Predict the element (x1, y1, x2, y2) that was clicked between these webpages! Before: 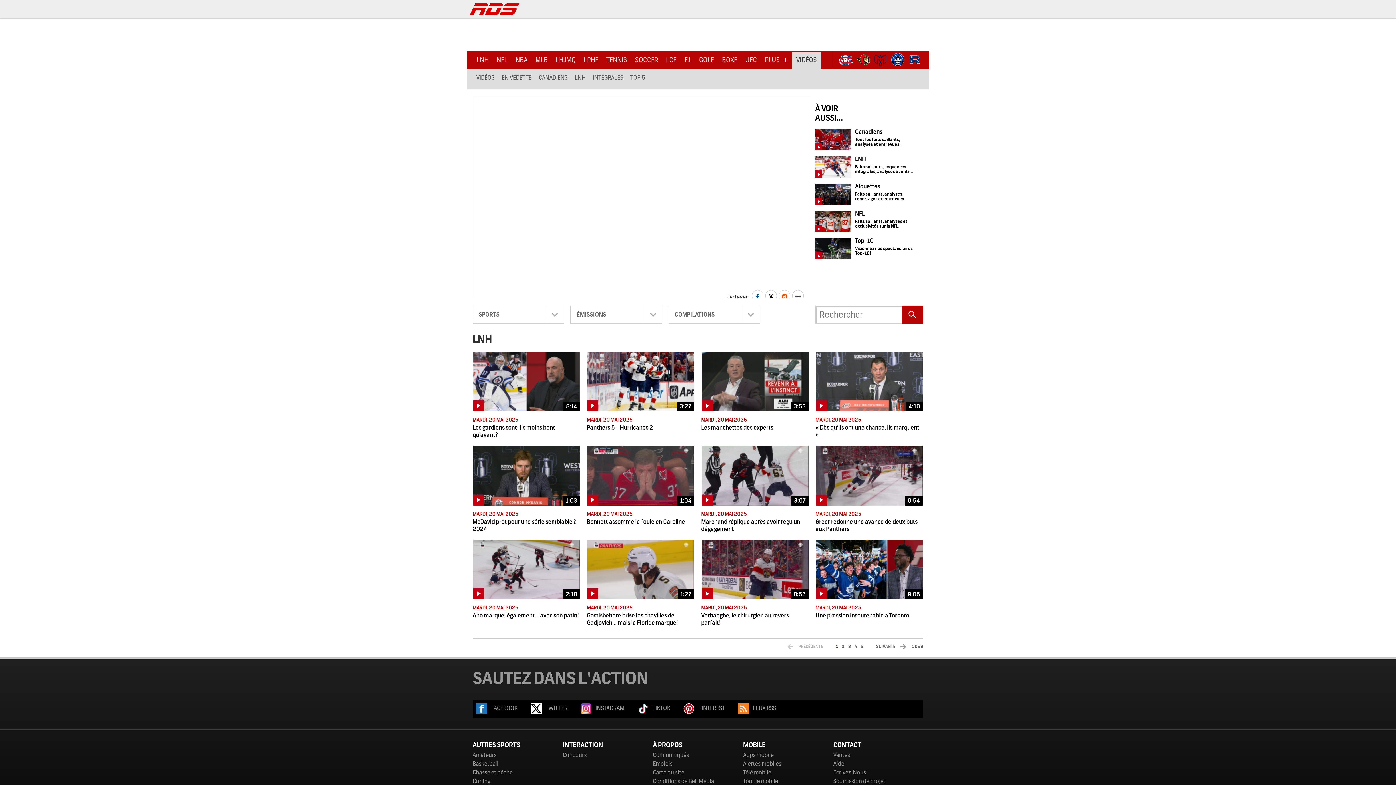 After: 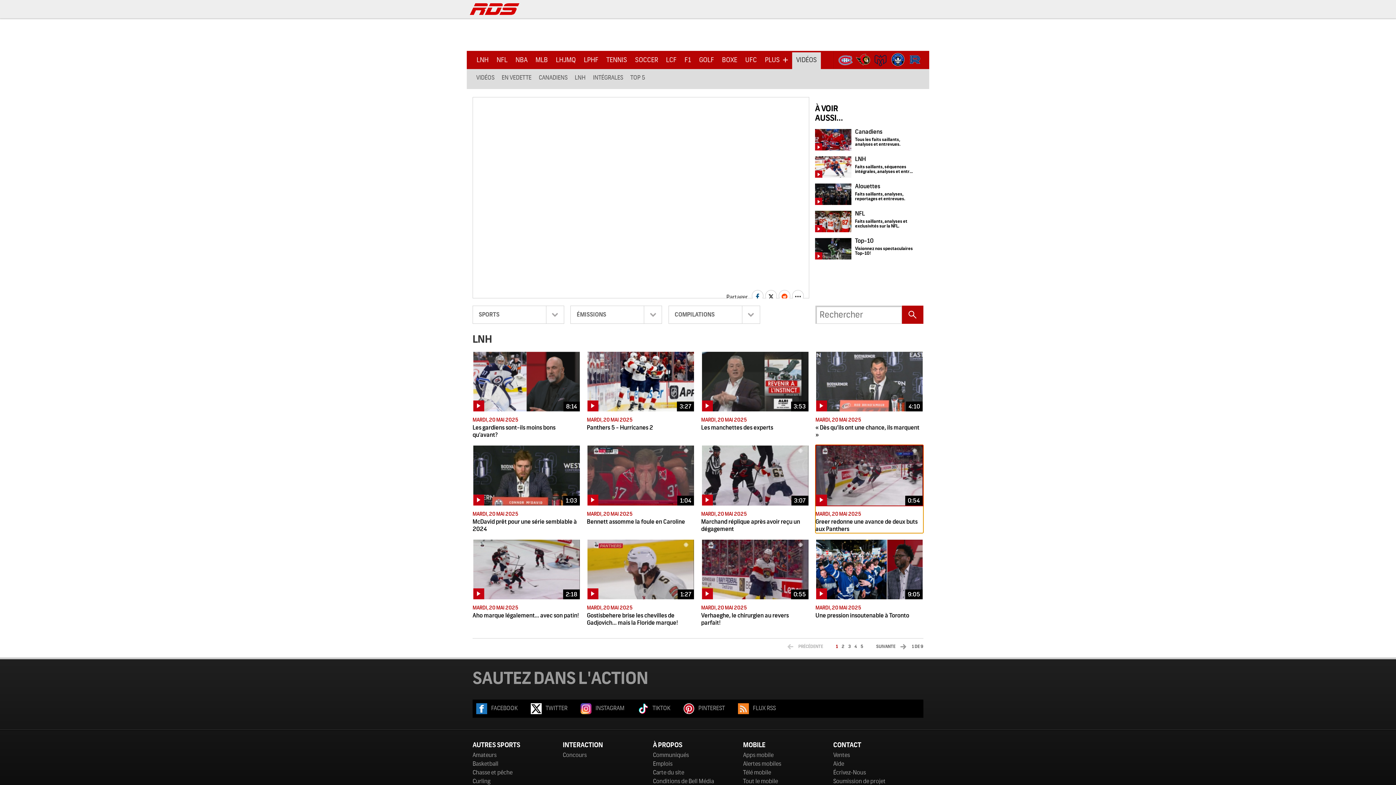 Action: label: 0:54
MARDI, 20 MAI 2025
Greer redonne une avance de deux buts aux Panthers bbox: (815, 445, 923, 533)